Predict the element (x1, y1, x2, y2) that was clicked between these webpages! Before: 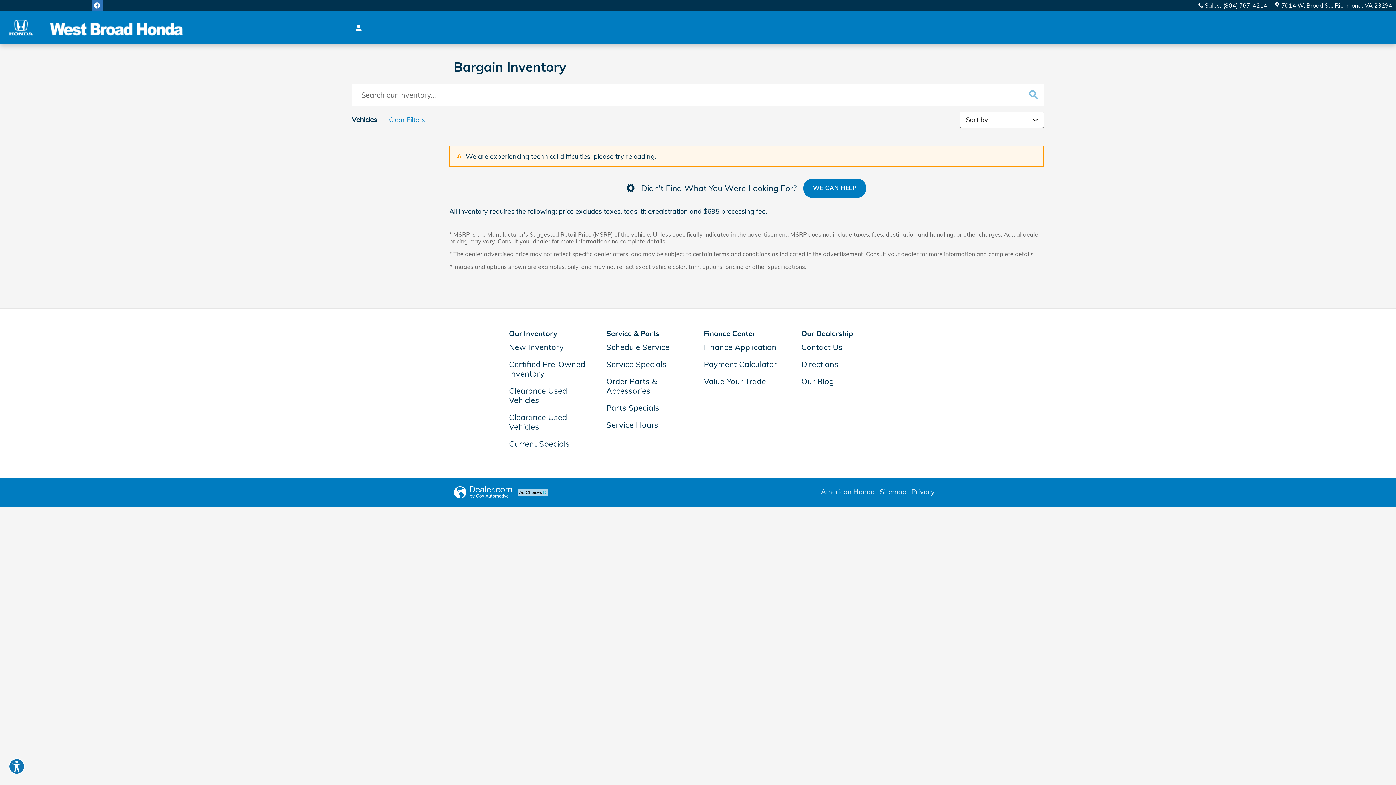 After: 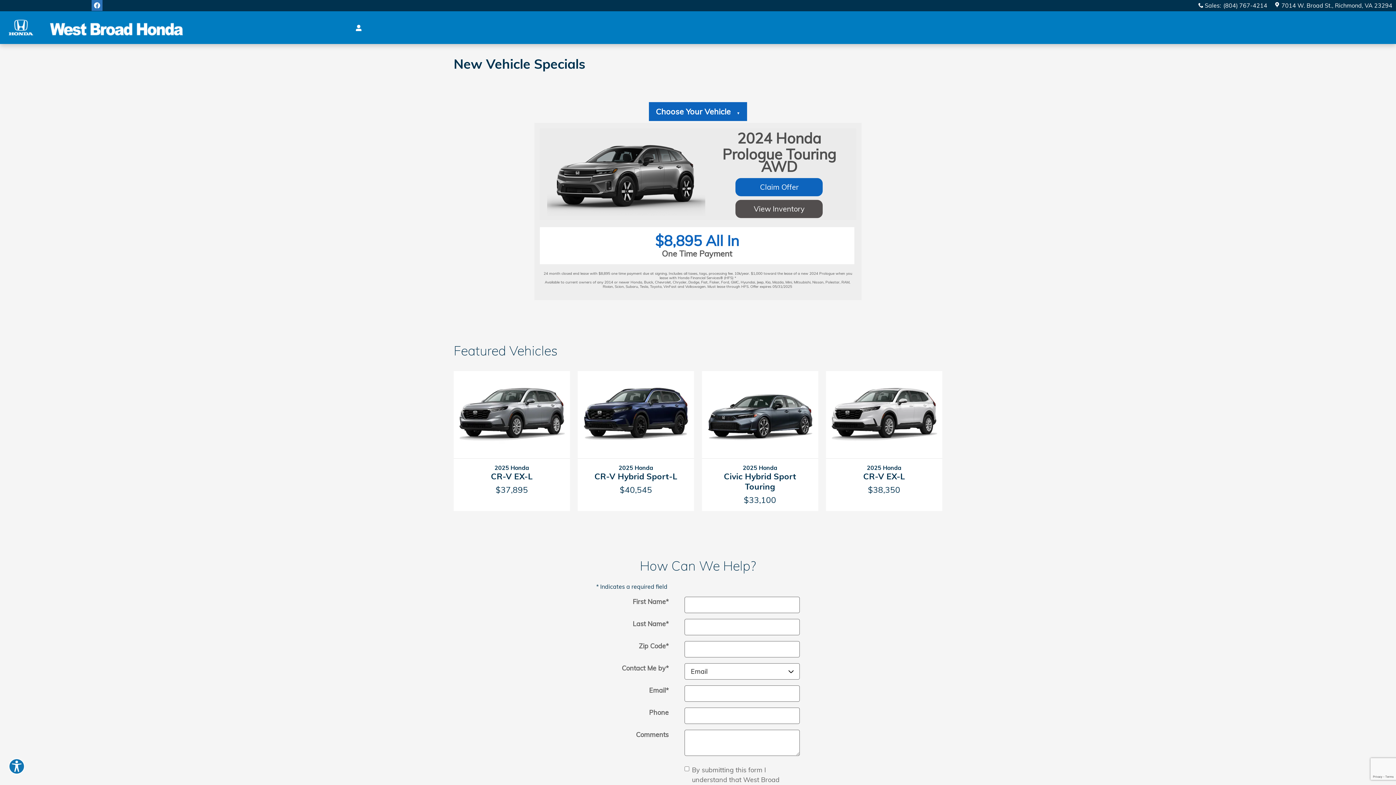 Action: label: Current Specials bbox: (509, 436, 594, 451)